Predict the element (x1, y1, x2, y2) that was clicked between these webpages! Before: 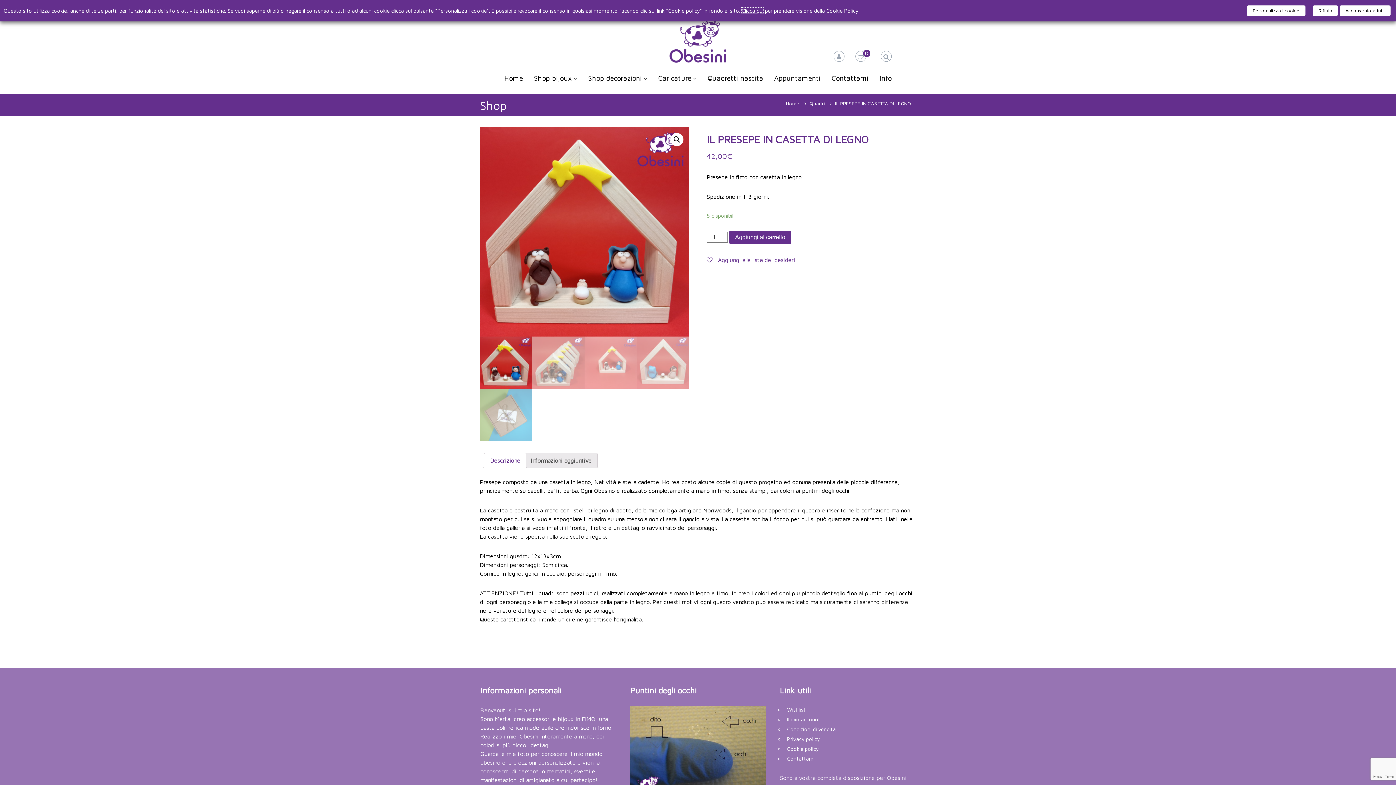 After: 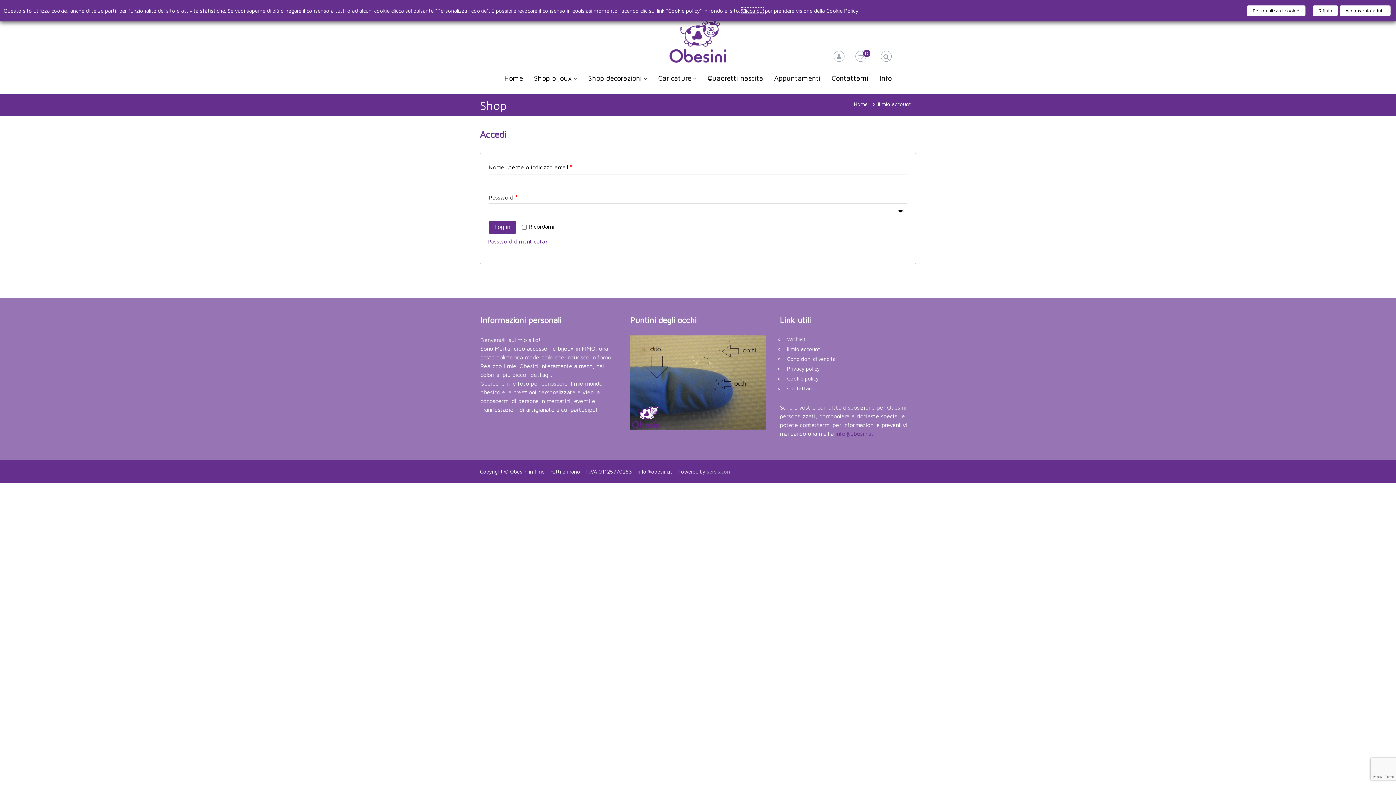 Action: bbox: (833, 50, 844, 61)